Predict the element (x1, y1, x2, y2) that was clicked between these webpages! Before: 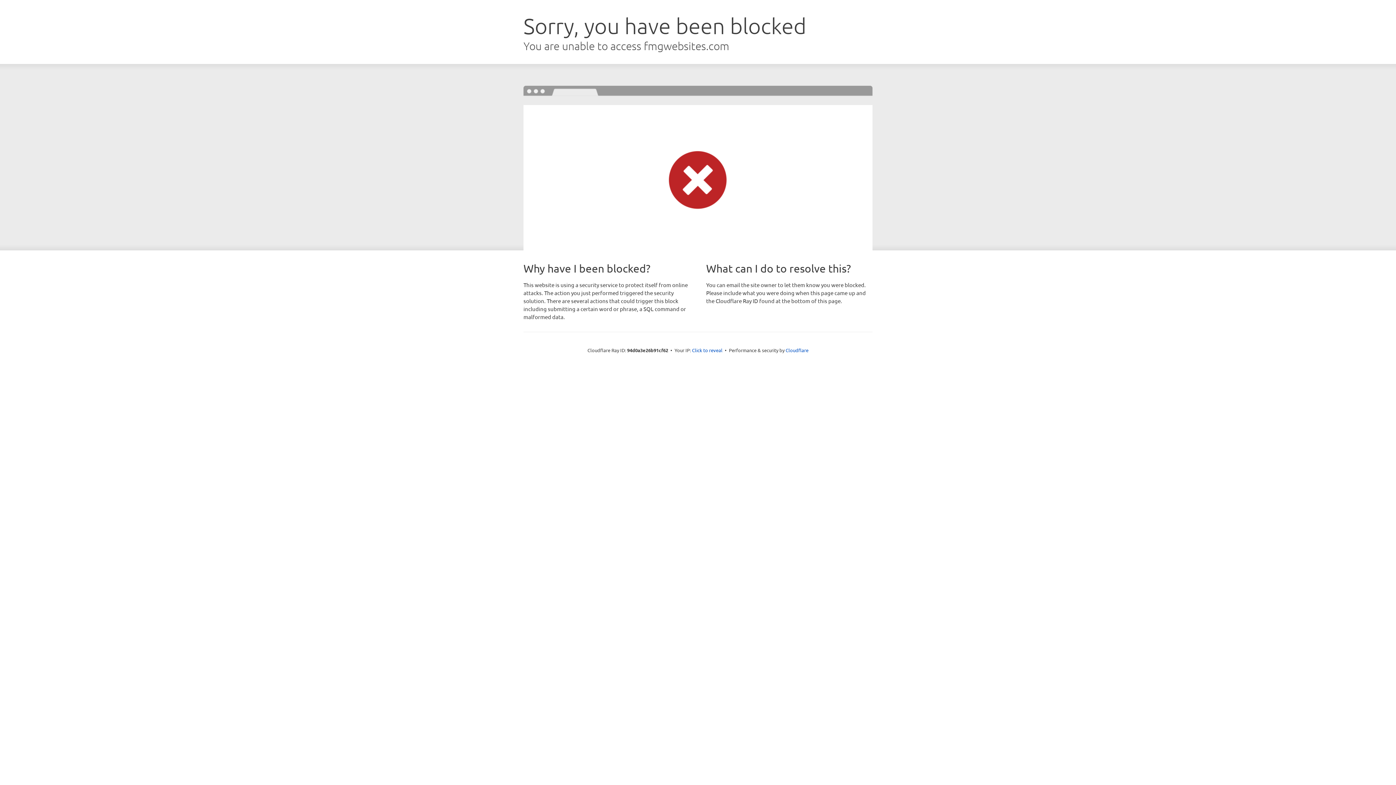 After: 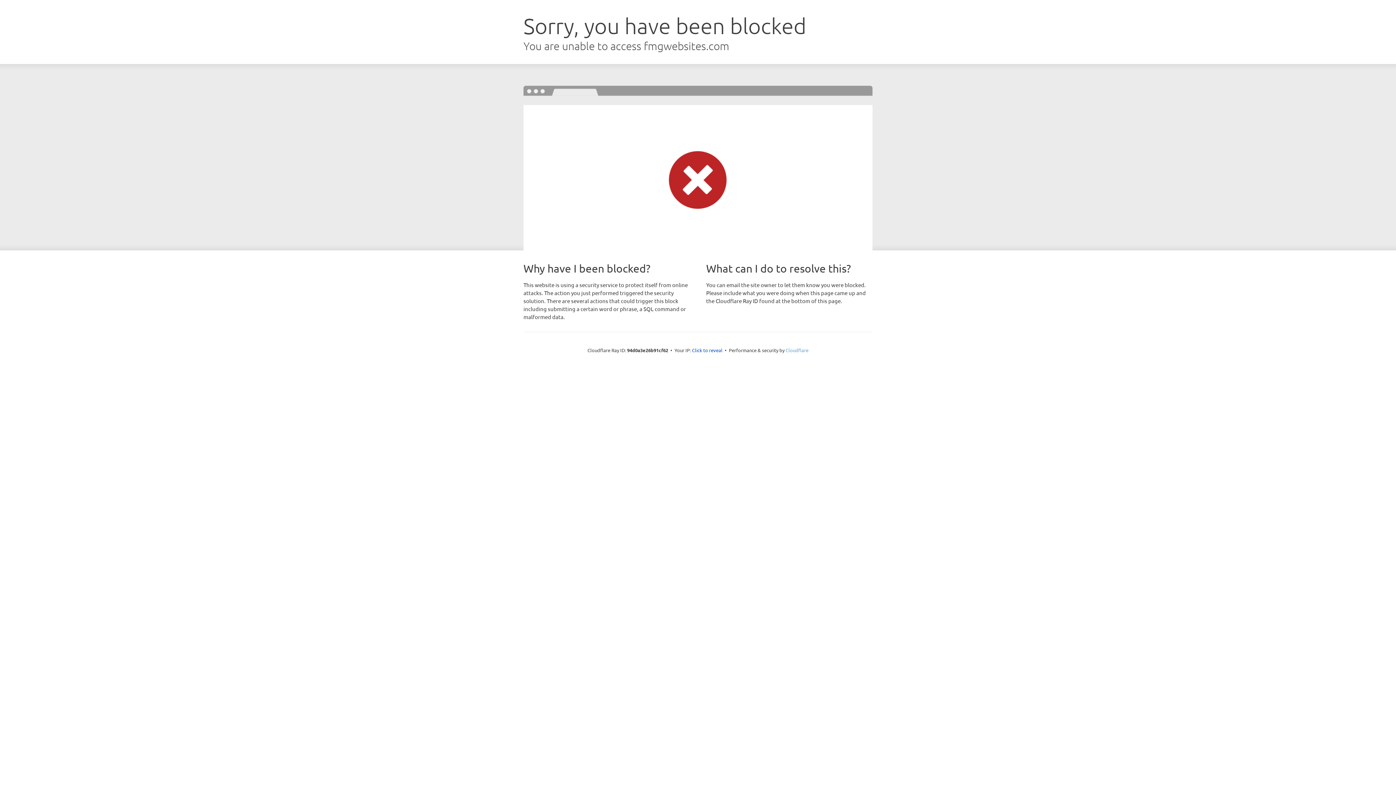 Action: label: Cloudflare bbox: (785, 347, 808, 353)